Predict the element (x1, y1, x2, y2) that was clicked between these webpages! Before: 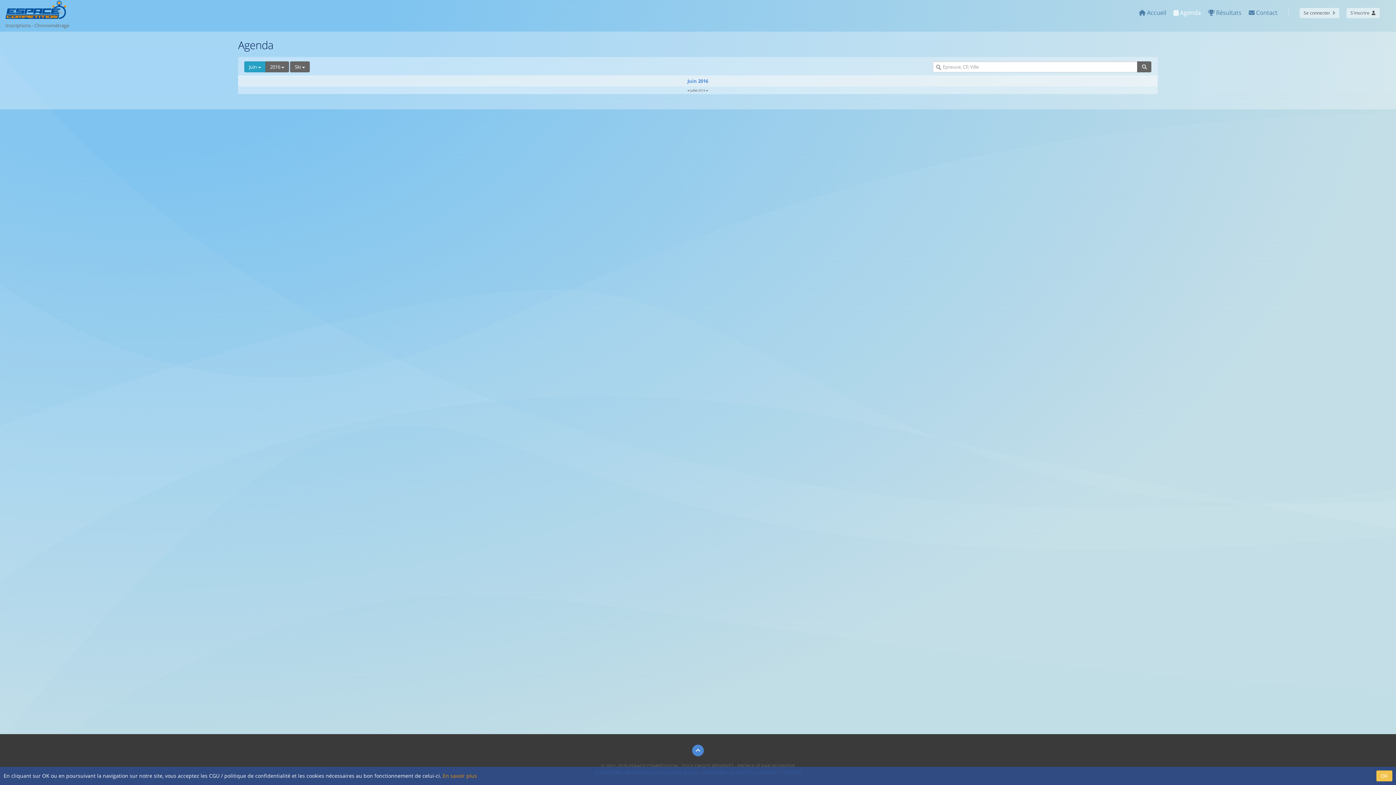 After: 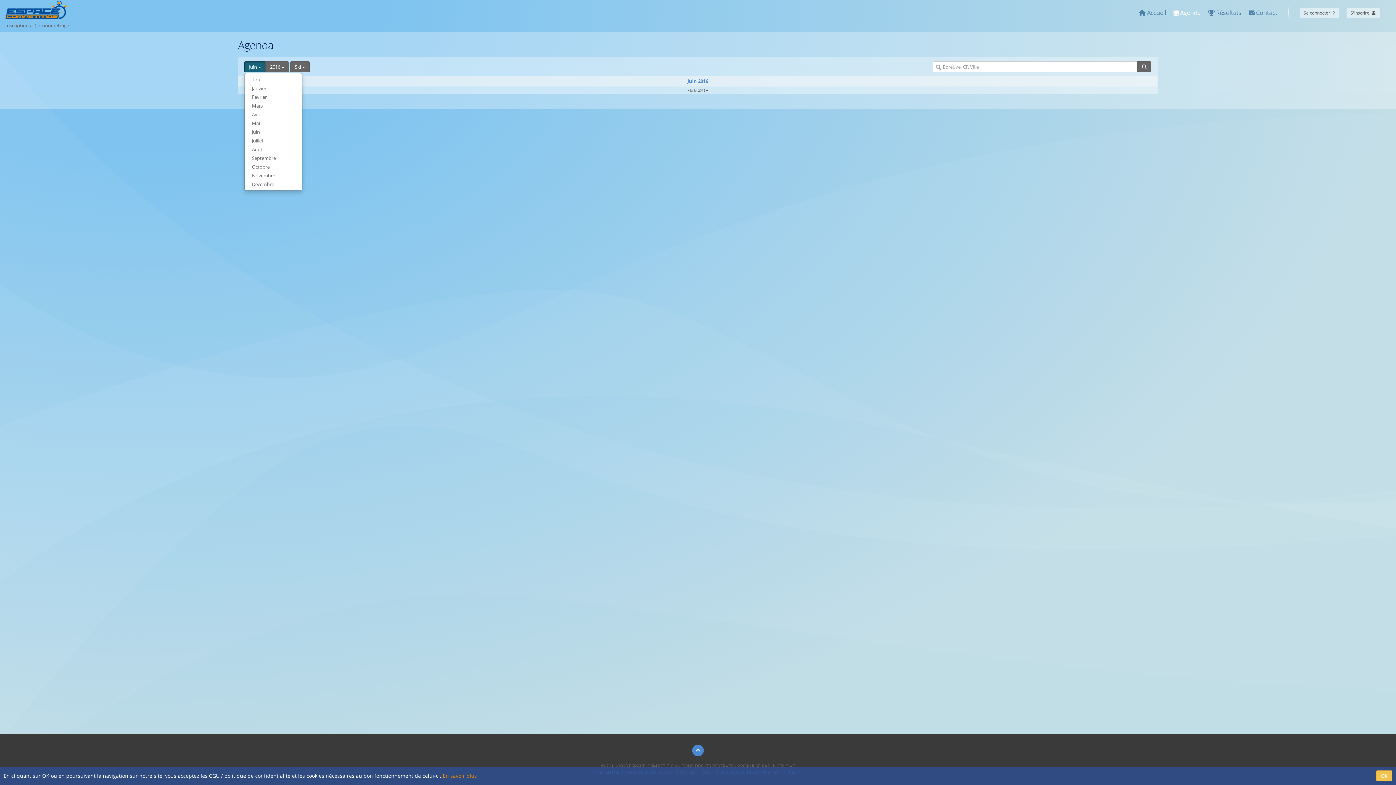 Action: bbox: (244, 61, 265, 72) label: Juin 